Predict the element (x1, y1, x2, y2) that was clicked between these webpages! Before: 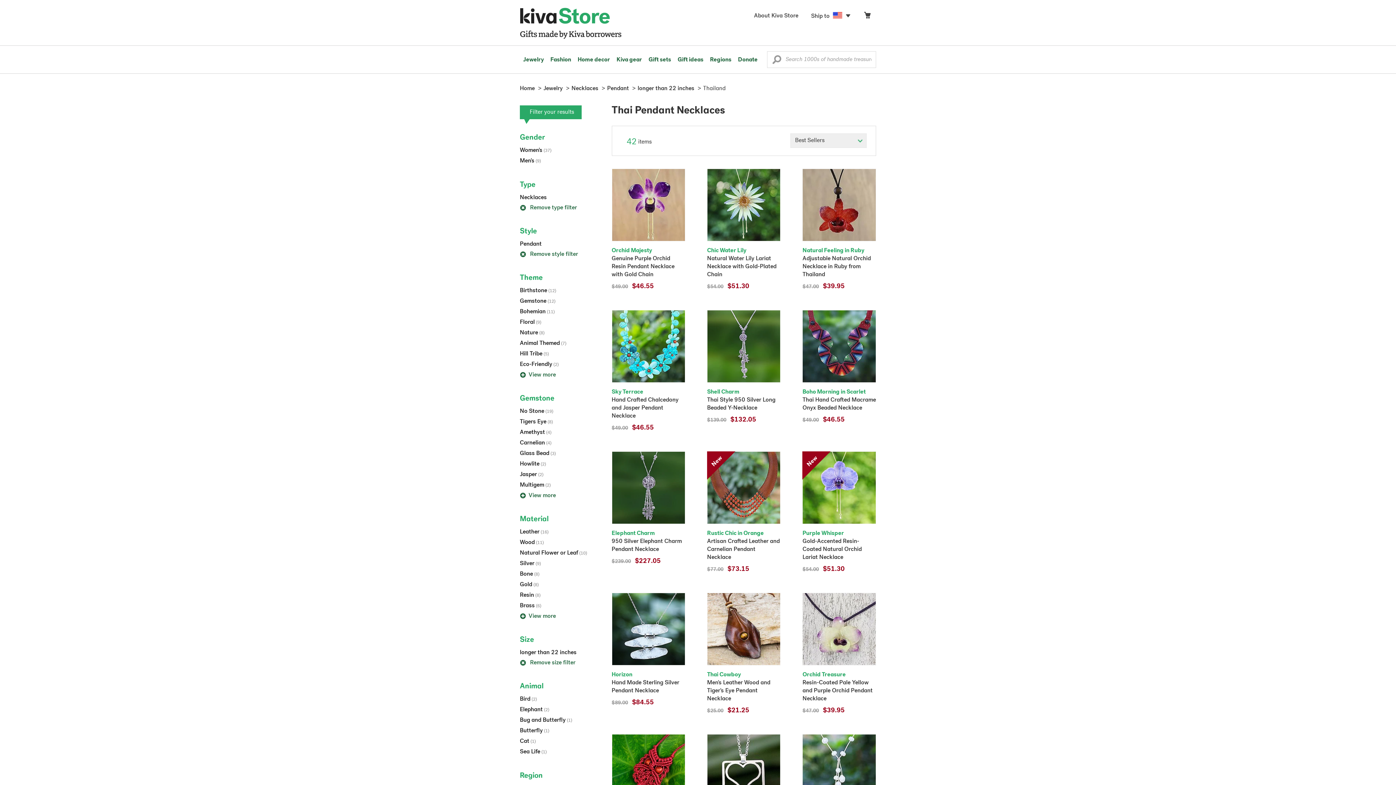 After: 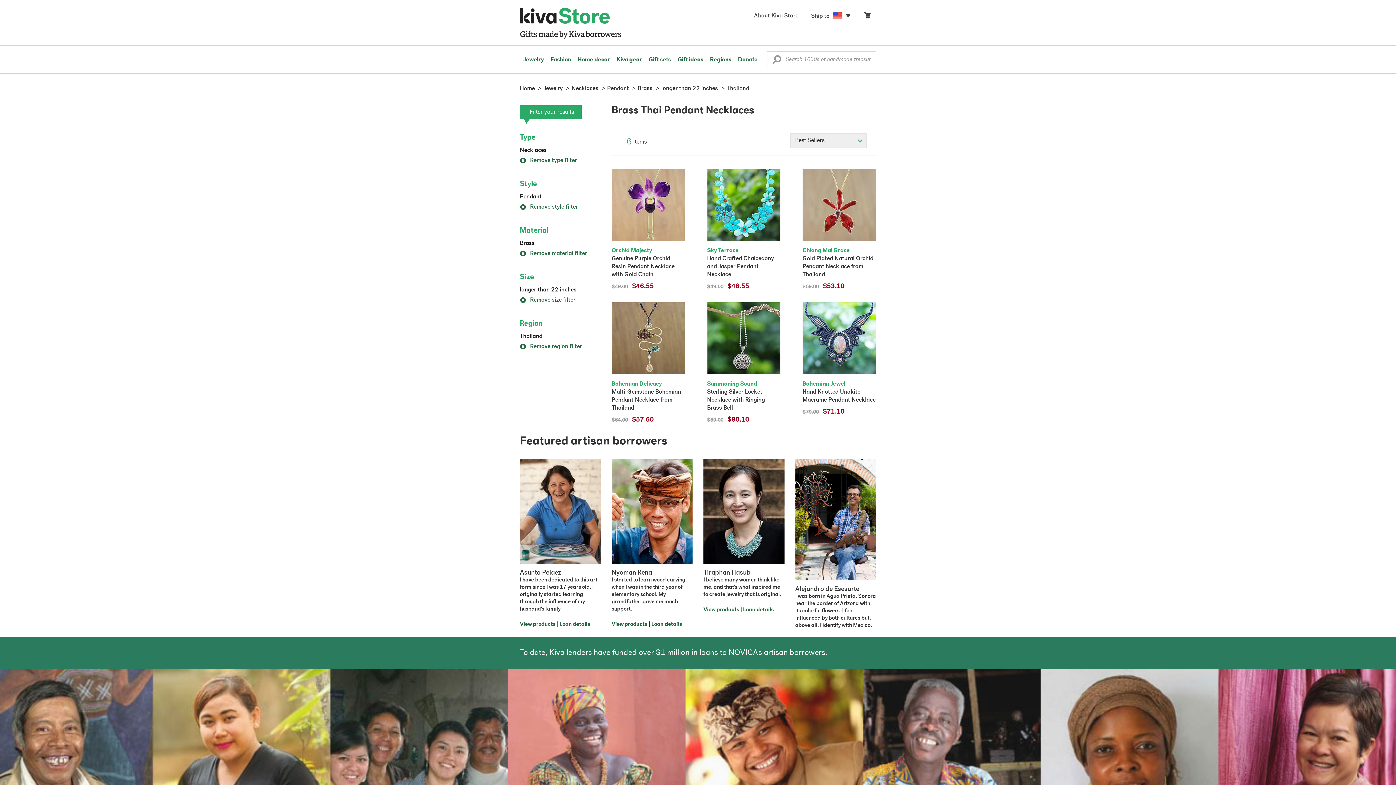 Action: label: Brass (6) bbox: (520, 603, 541, 609)